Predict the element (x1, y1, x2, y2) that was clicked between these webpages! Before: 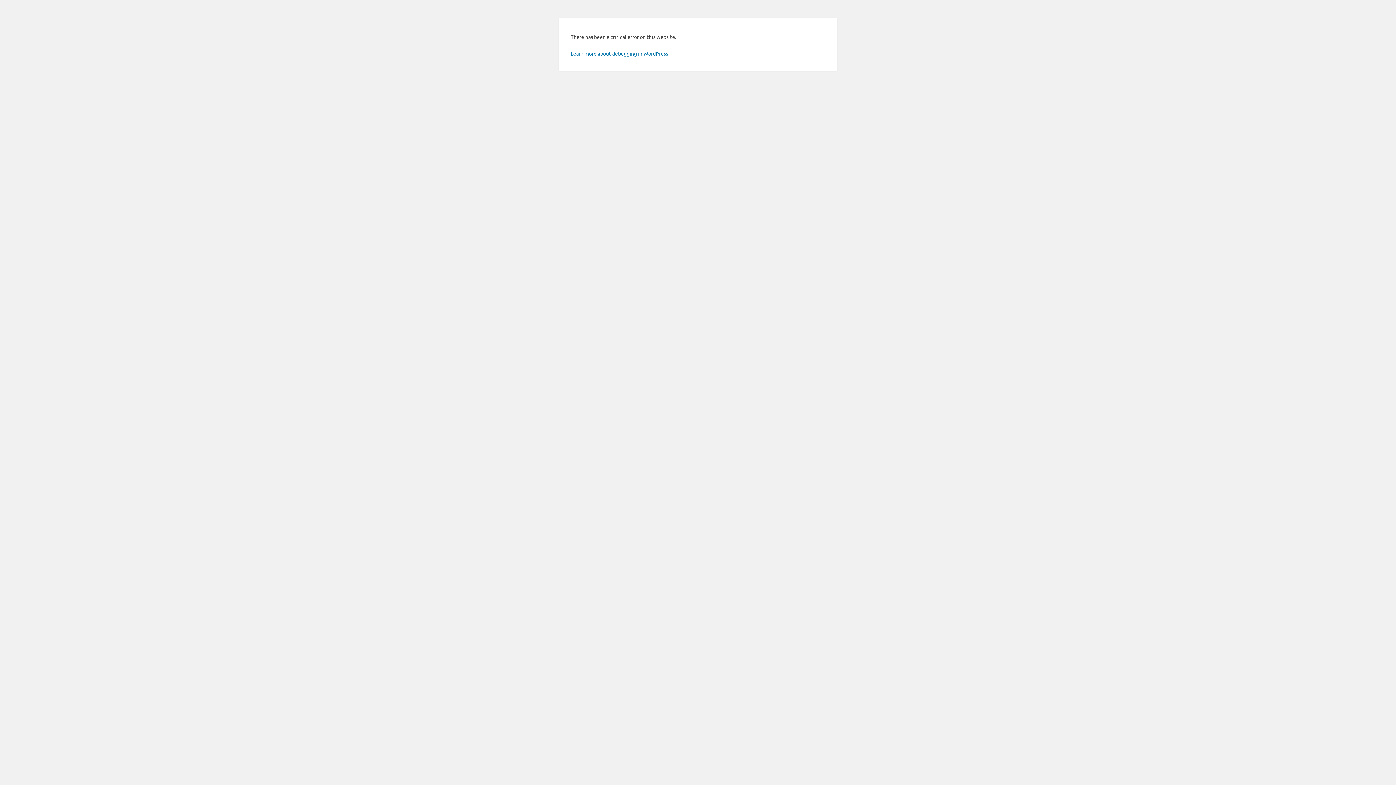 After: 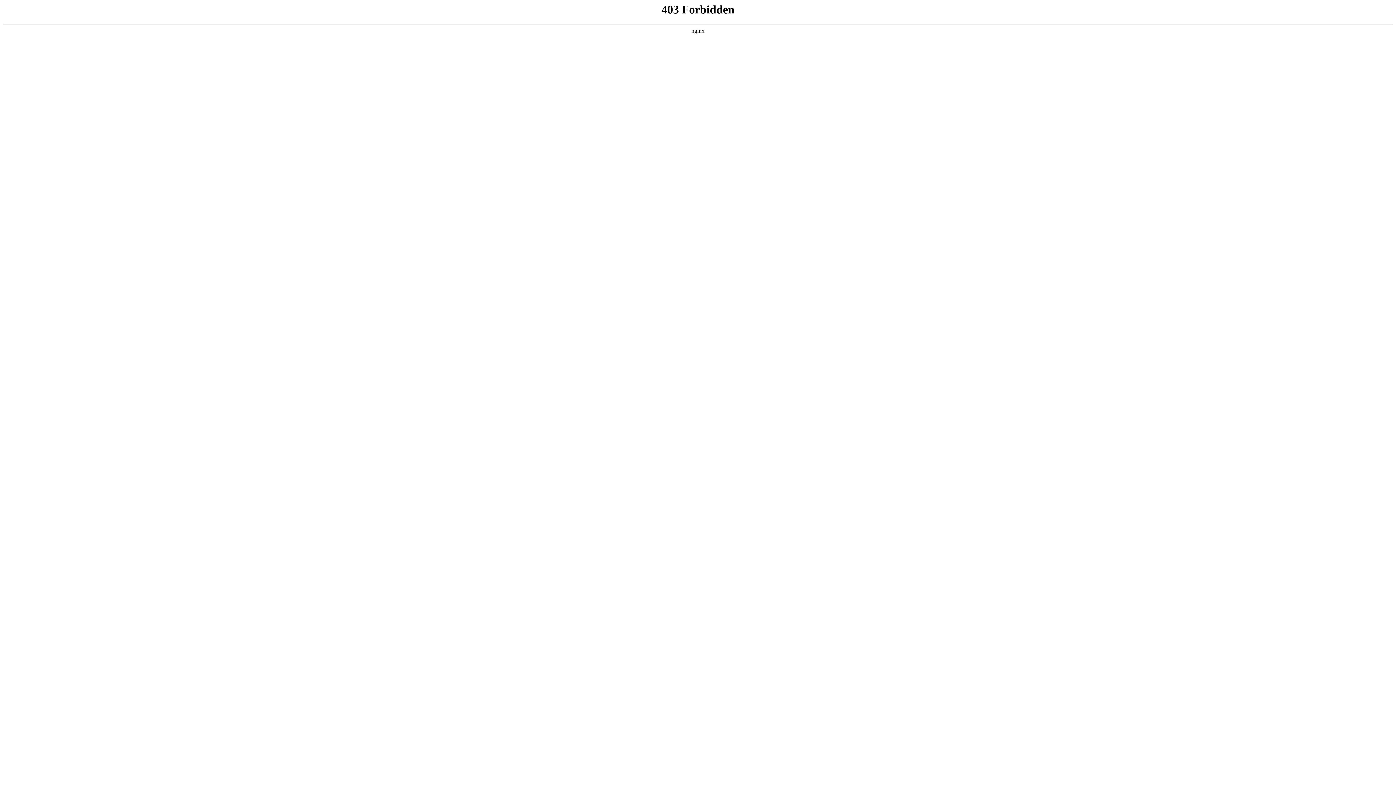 Action: bbox: (570, 50, 669, 56) label: Learn more about debugging in WordPress.